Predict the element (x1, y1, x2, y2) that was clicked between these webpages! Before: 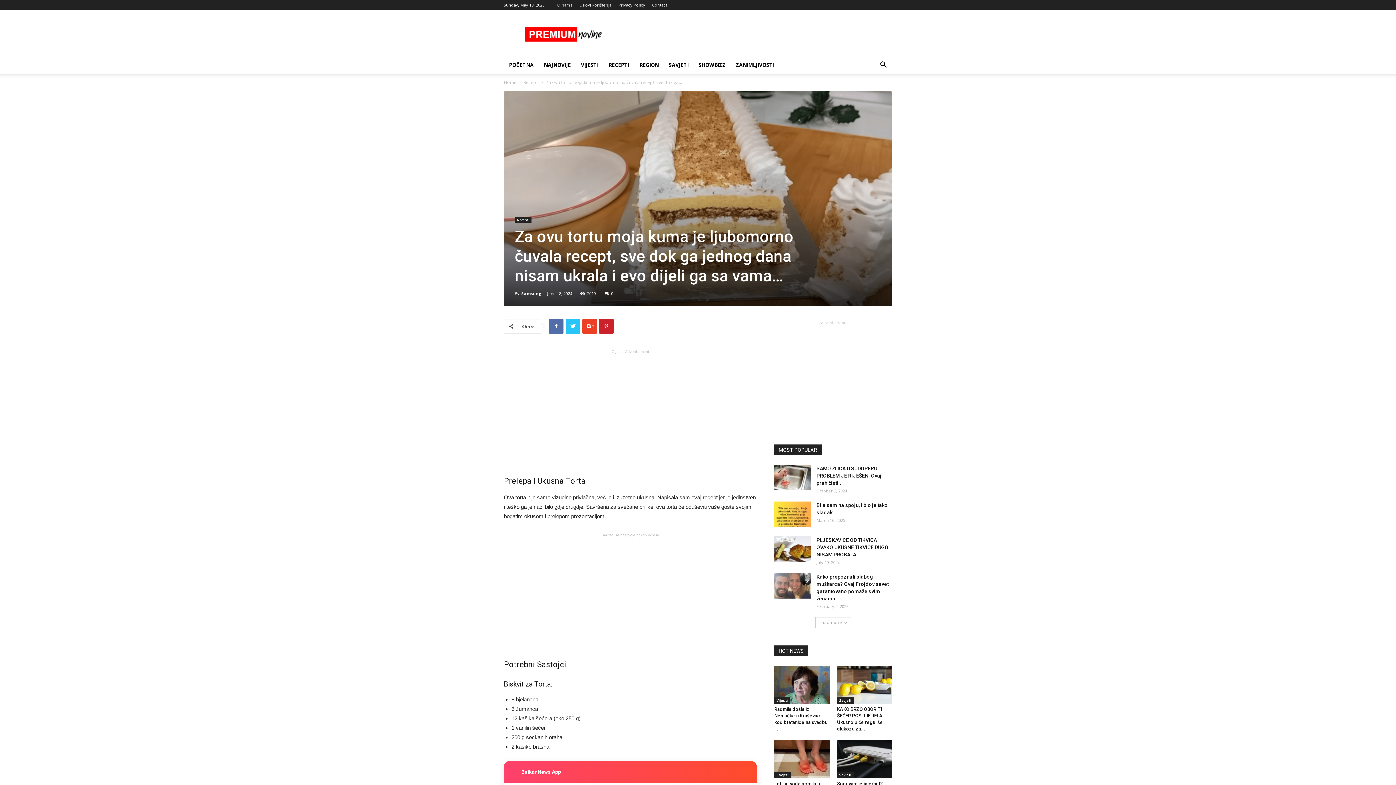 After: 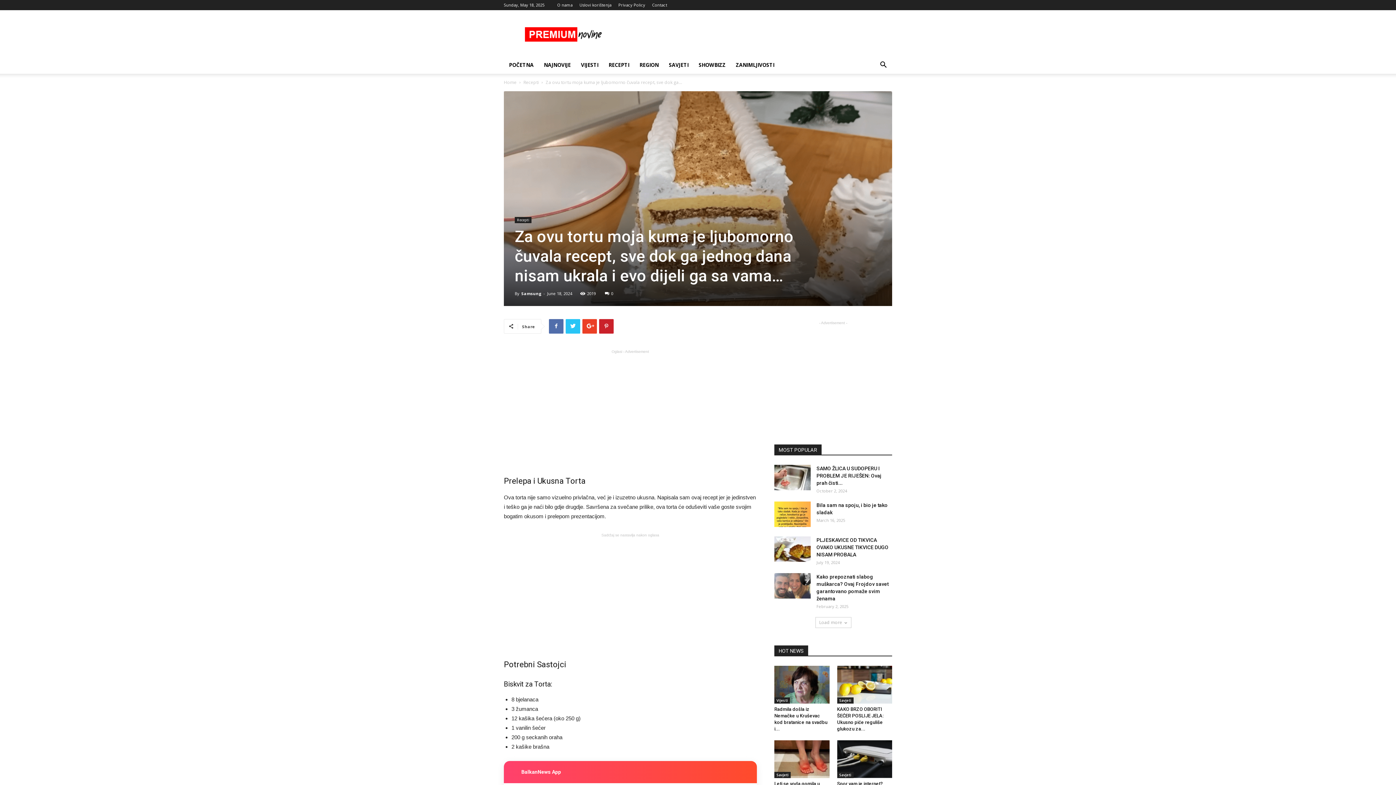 Action: label: 0 bbox: (605, 290, 613, 296)